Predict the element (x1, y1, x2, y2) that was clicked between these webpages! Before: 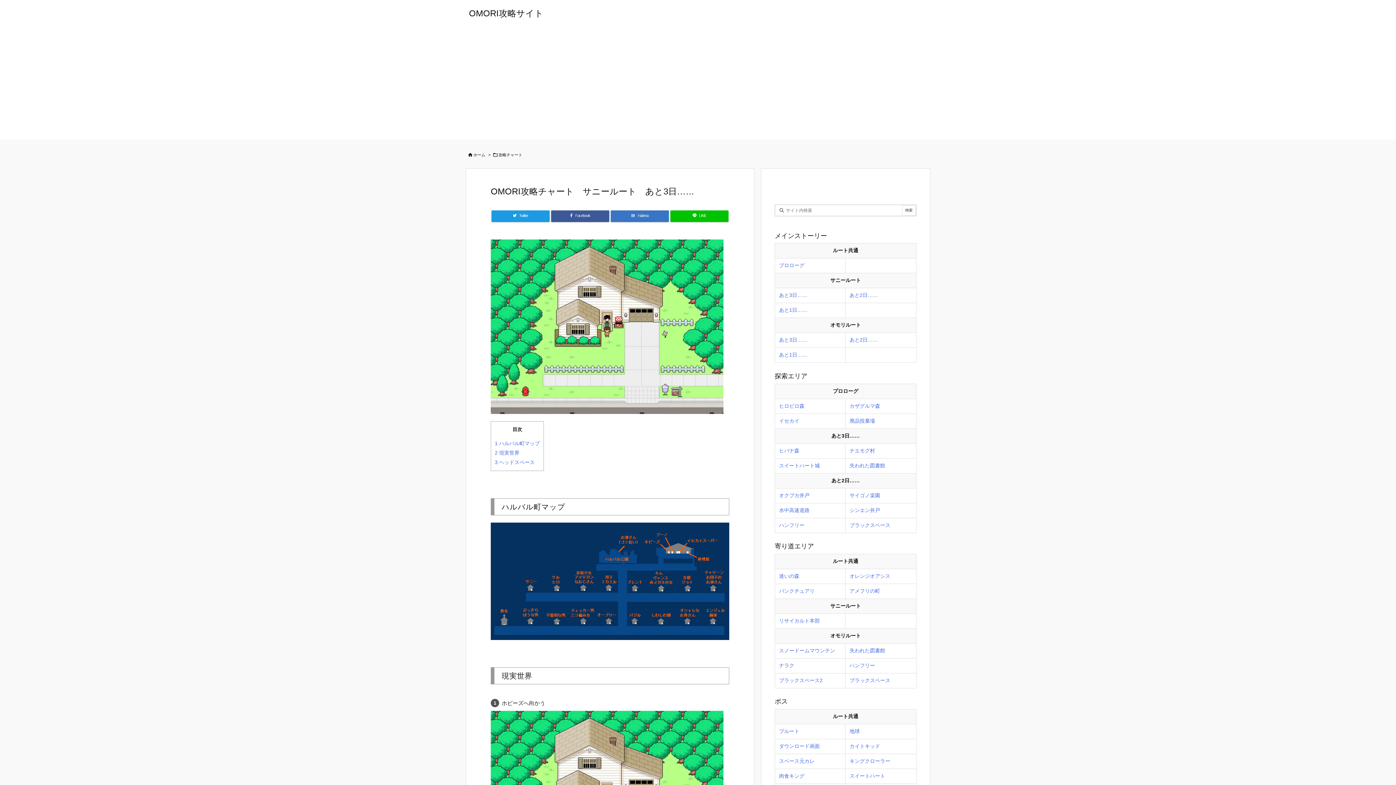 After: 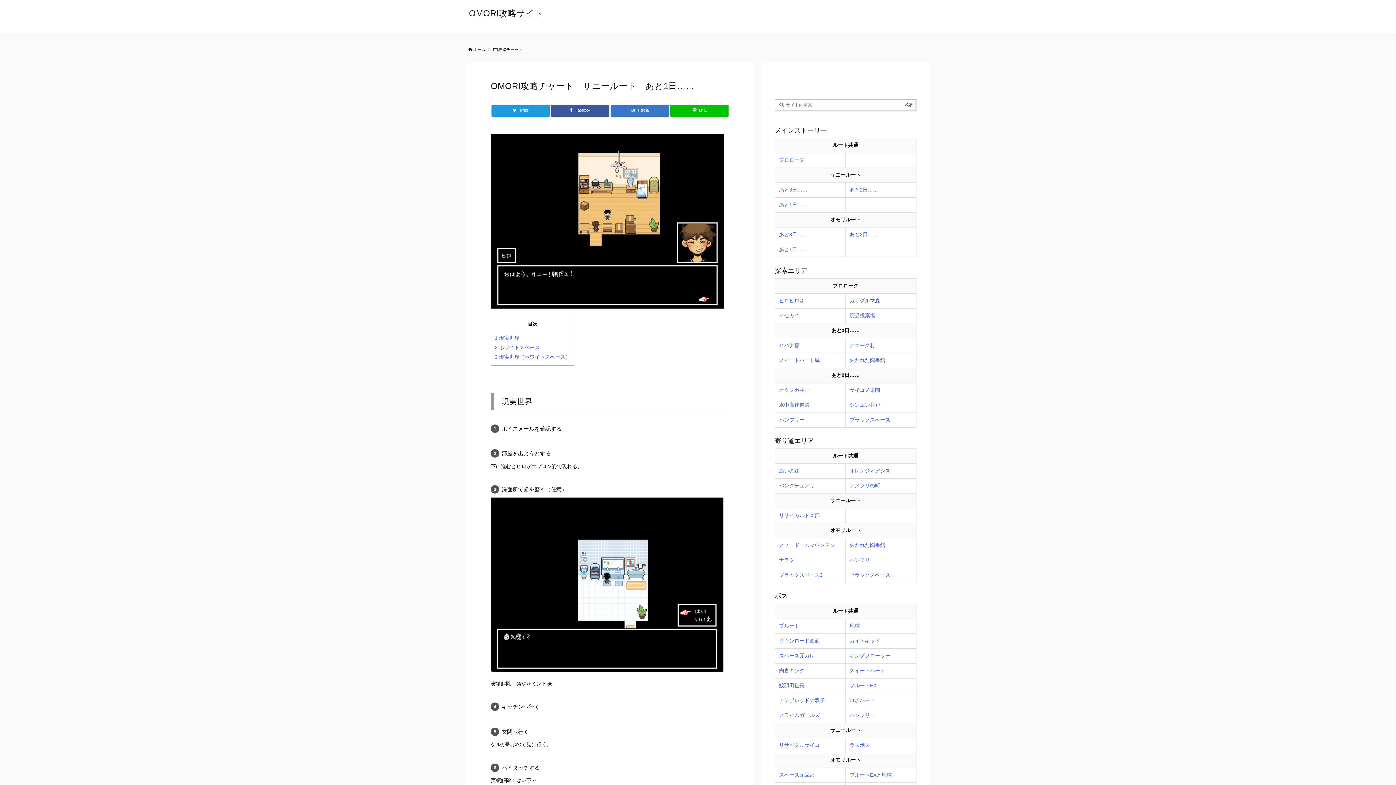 Action: bbox: (779, 307, 841, 313) label: あと1日……